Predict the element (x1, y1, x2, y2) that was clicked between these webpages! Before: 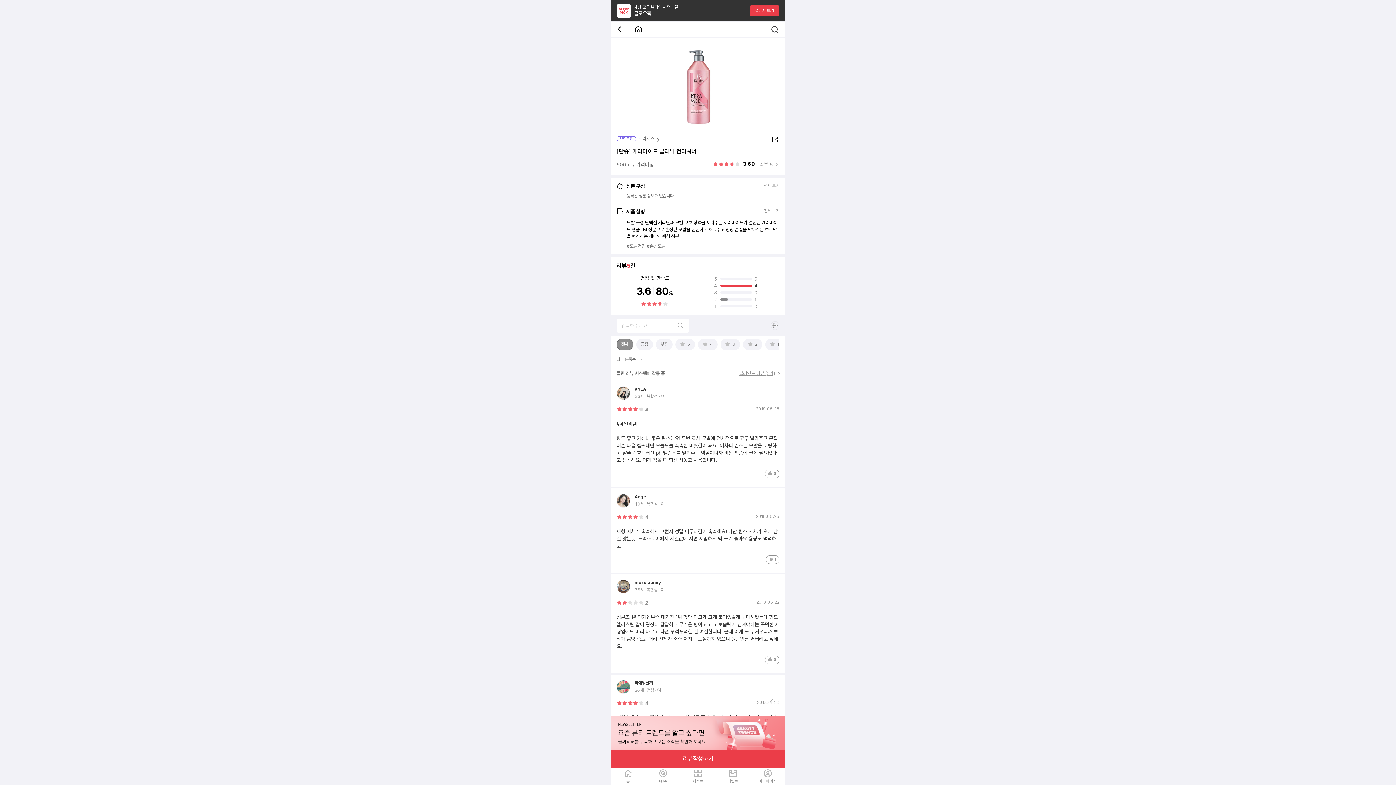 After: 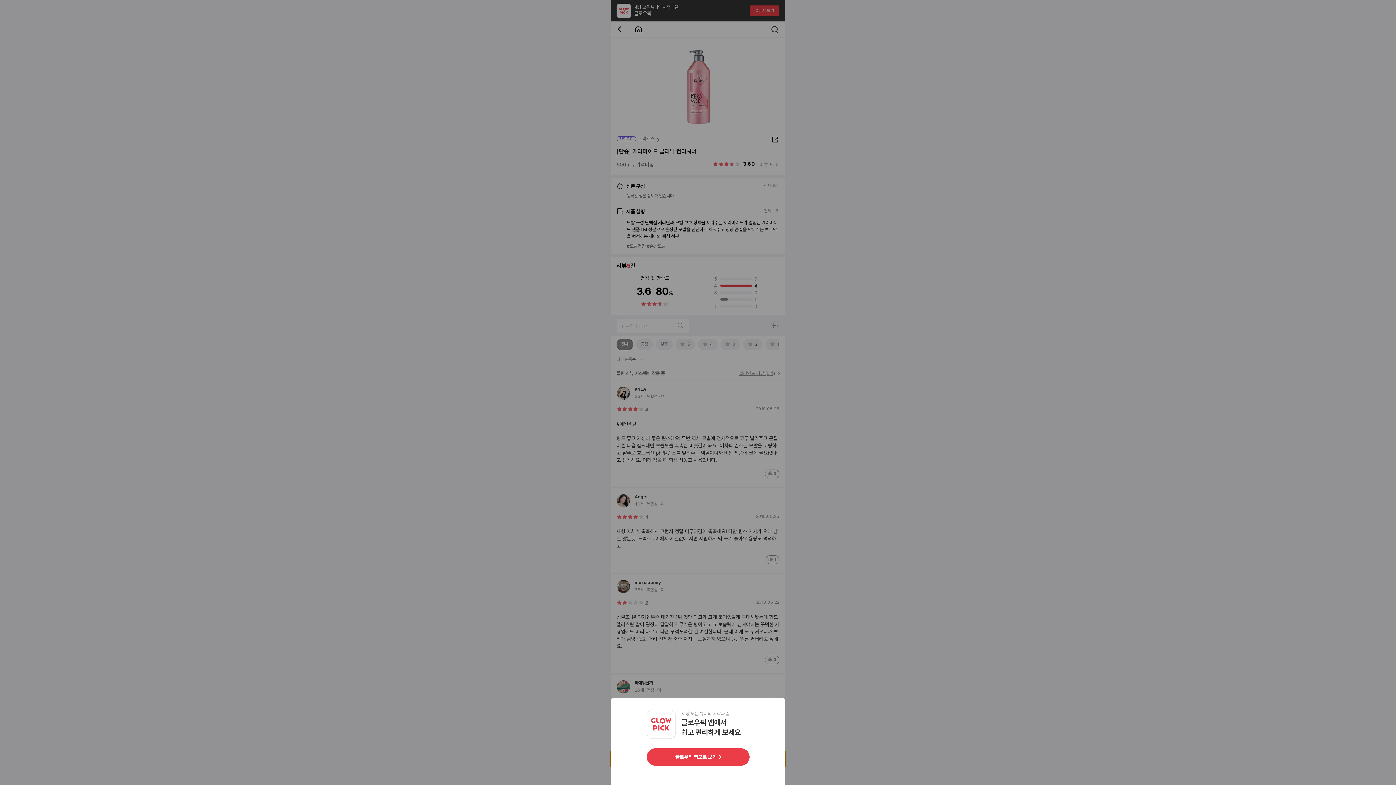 Action: bbox: (610, 750, 785, 768) label: 리뷰작성하기